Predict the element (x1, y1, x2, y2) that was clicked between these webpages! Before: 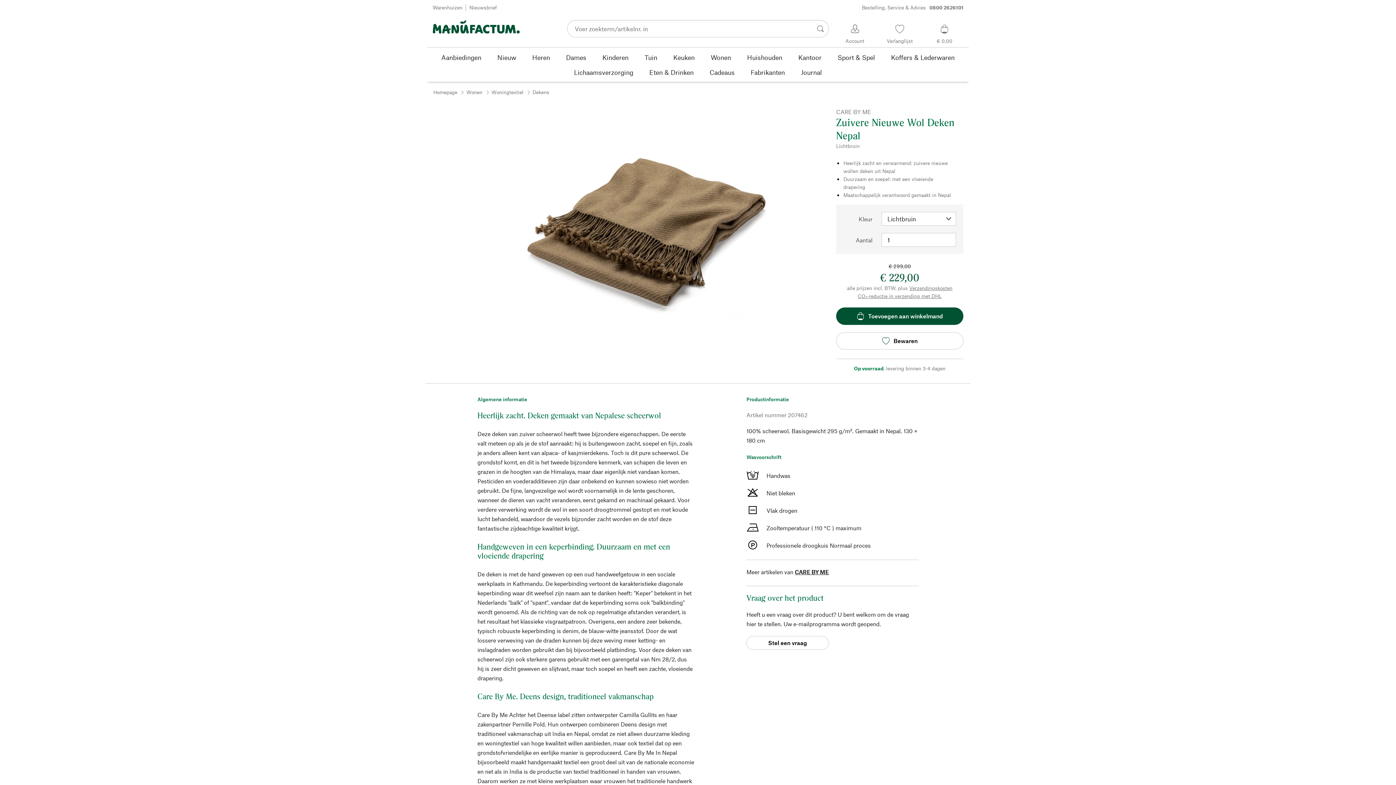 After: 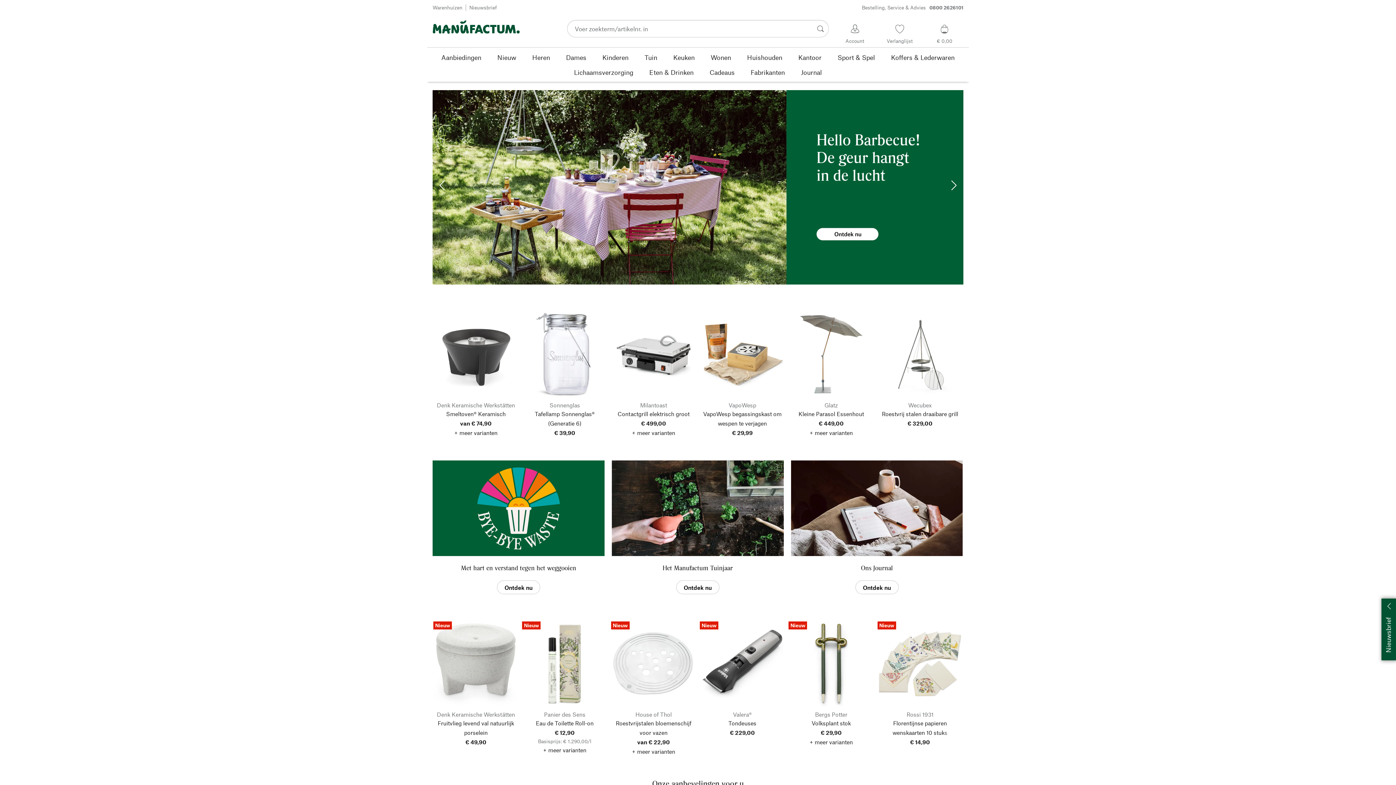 Action: bbox: (433, 88, 457, 96) label: Homepage